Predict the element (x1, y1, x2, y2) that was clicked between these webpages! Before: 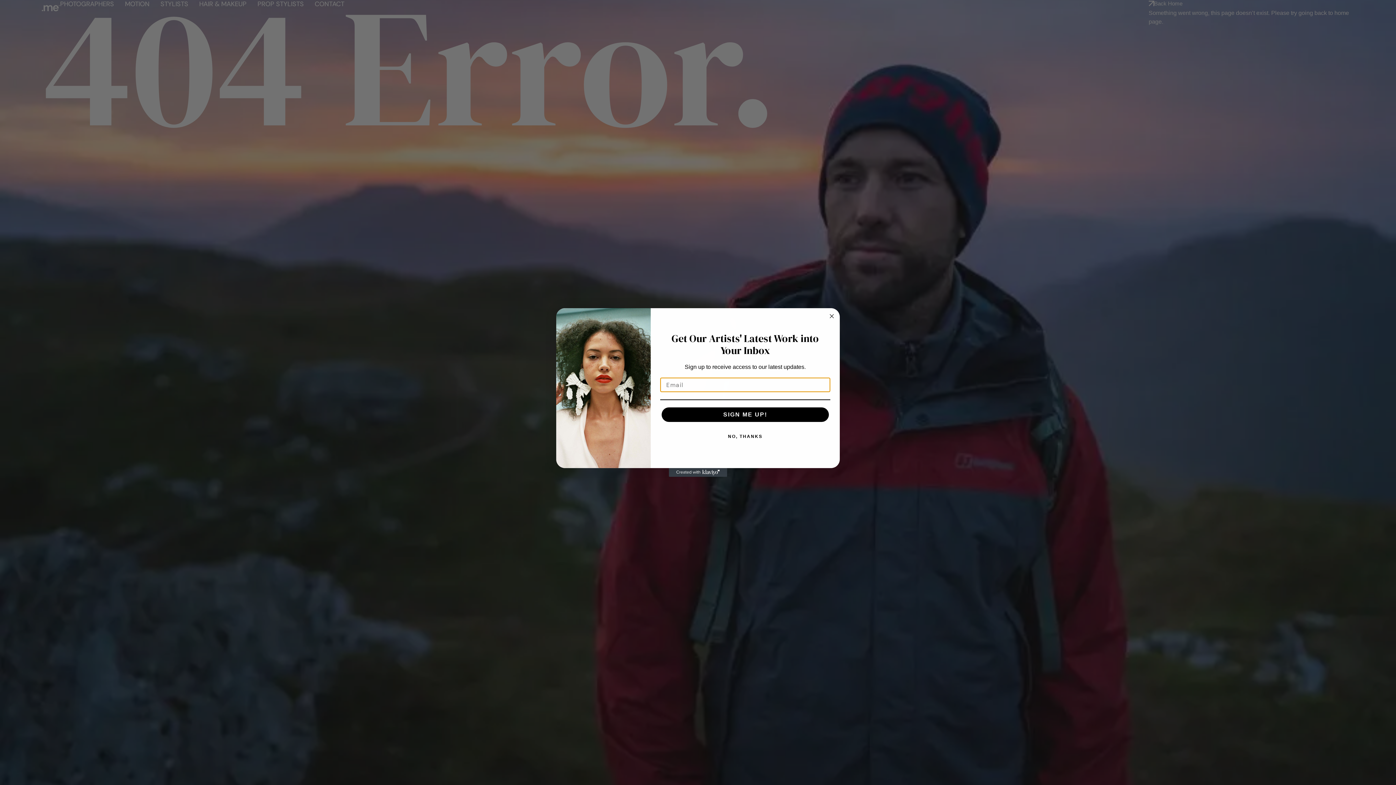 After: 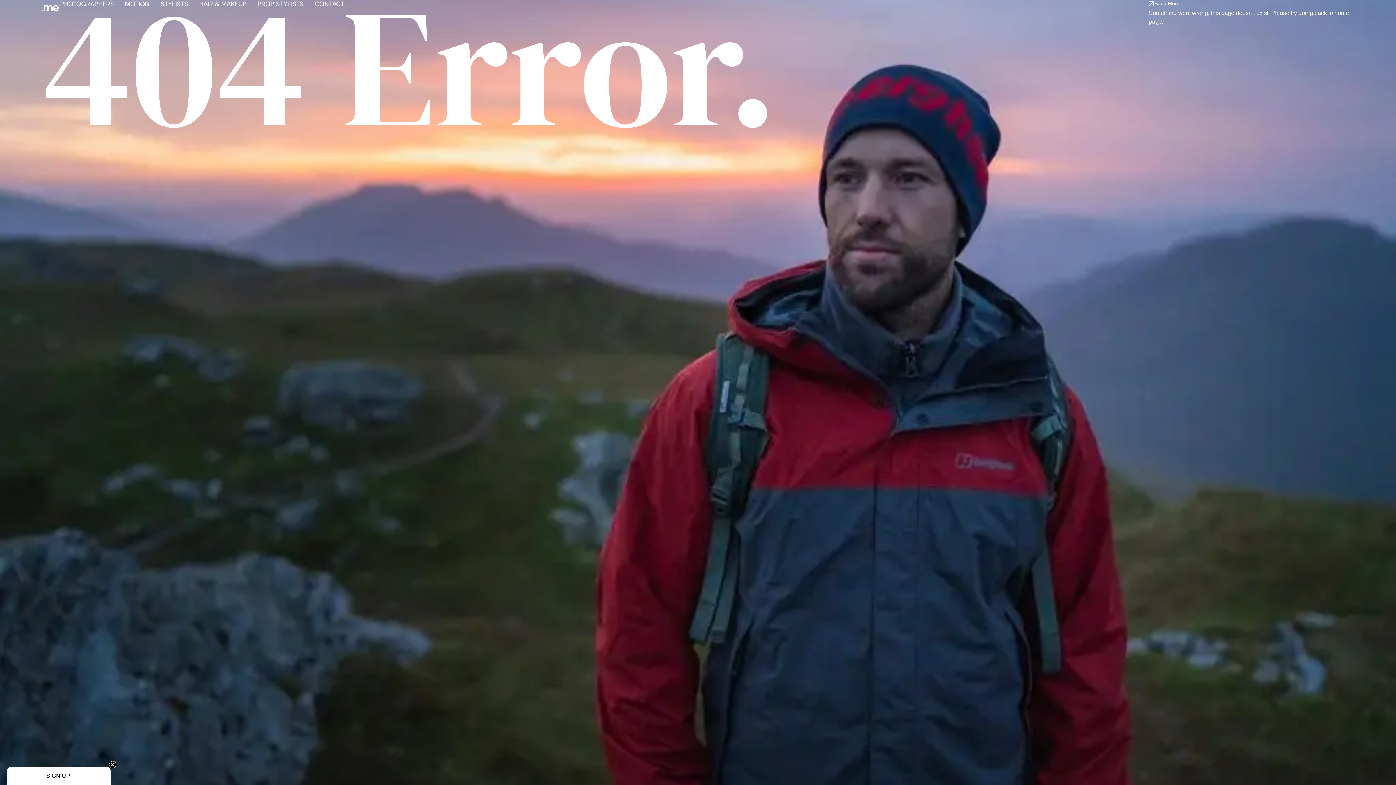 Action: label: Close dialog bbox: (827, 312, 836, 320)